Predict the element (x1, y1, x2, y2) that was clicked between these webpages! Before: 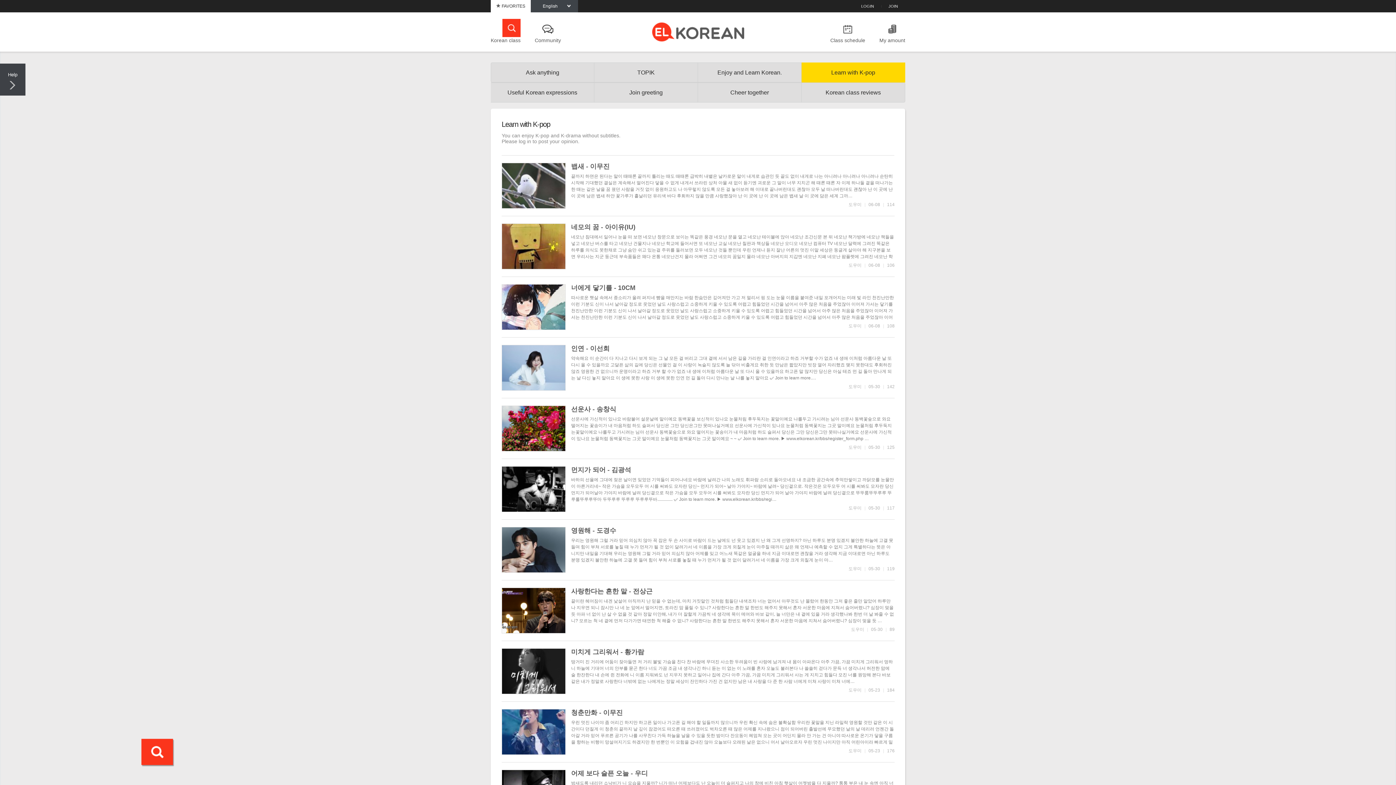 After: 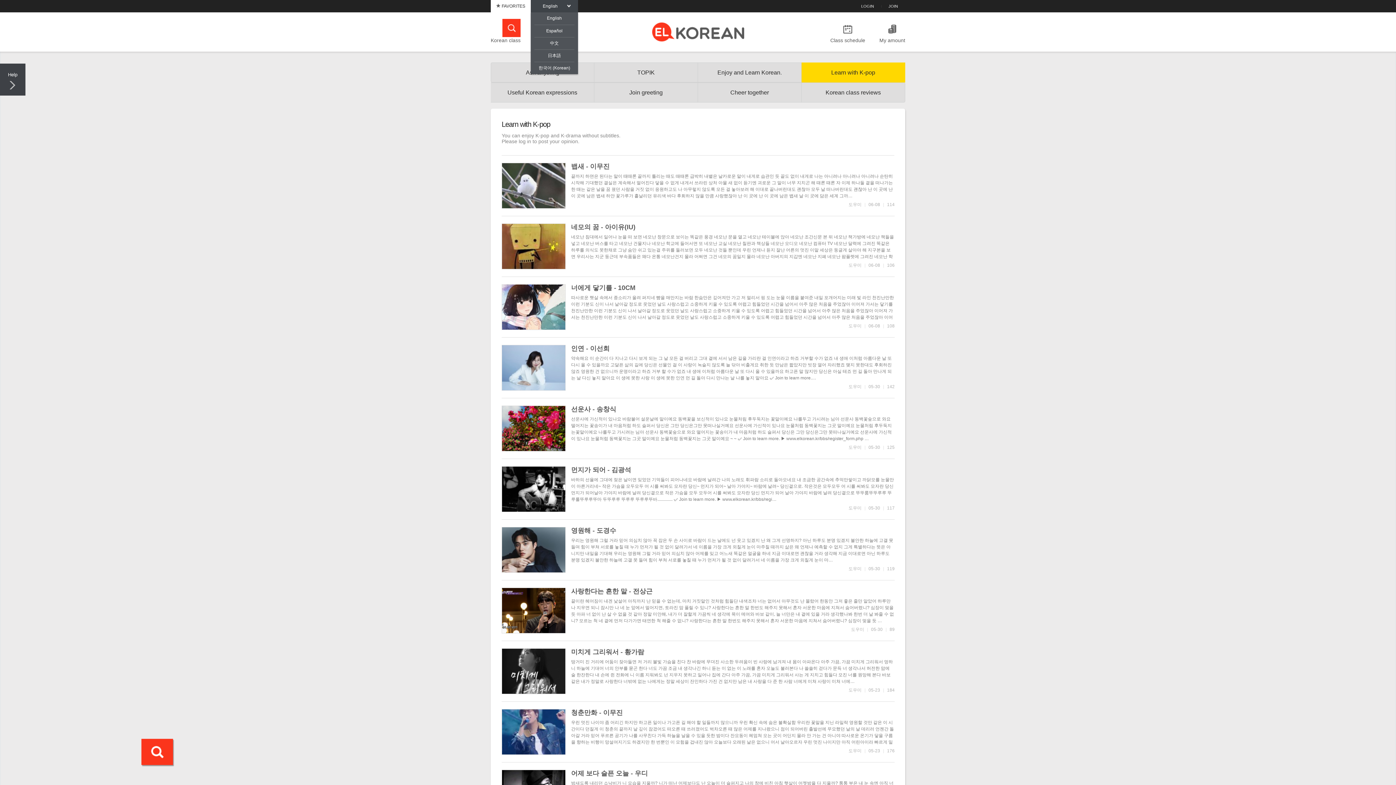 Action: label: English bbox: (530, 0, 578, 12)